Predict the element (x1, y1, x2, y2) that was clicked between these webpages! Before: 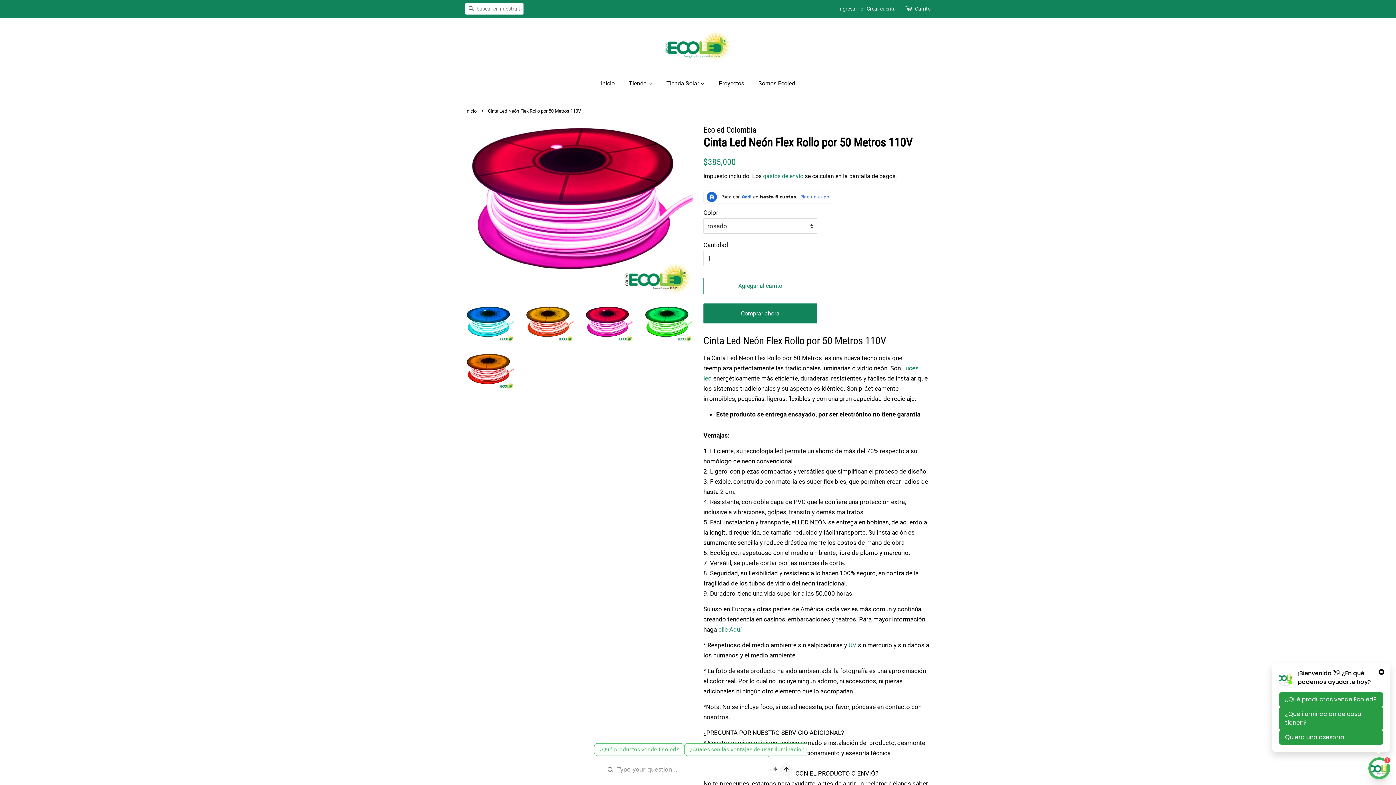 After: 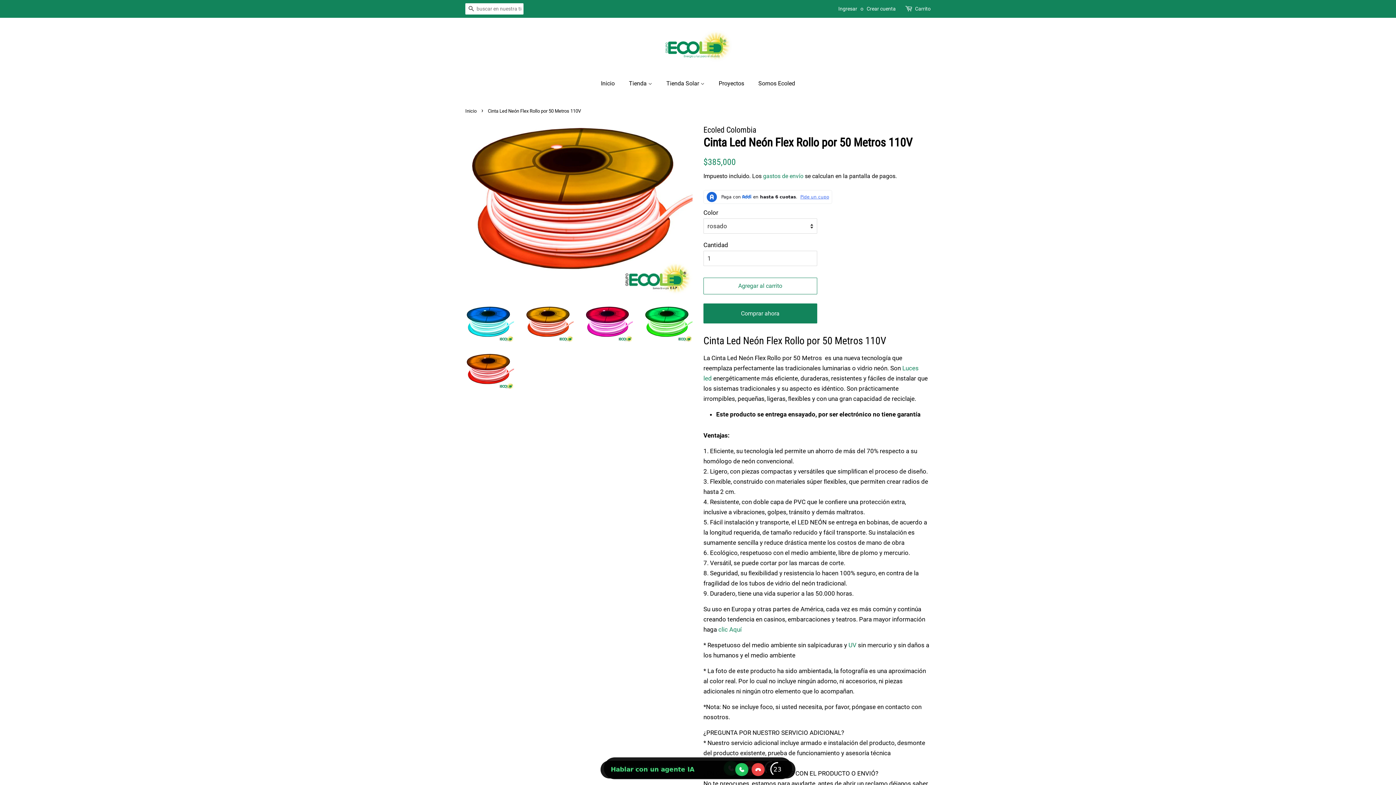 Action: bbox: (525, 306, 573, 342)